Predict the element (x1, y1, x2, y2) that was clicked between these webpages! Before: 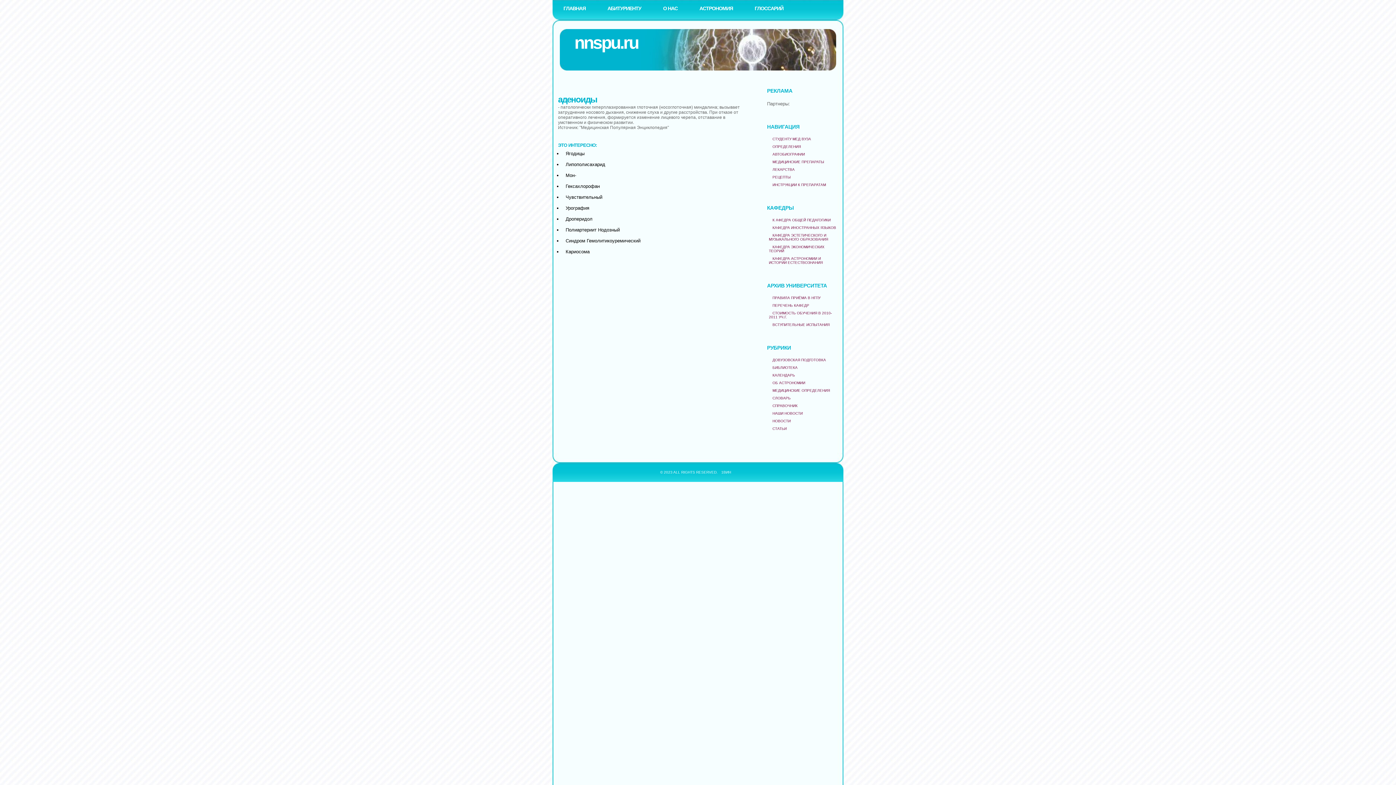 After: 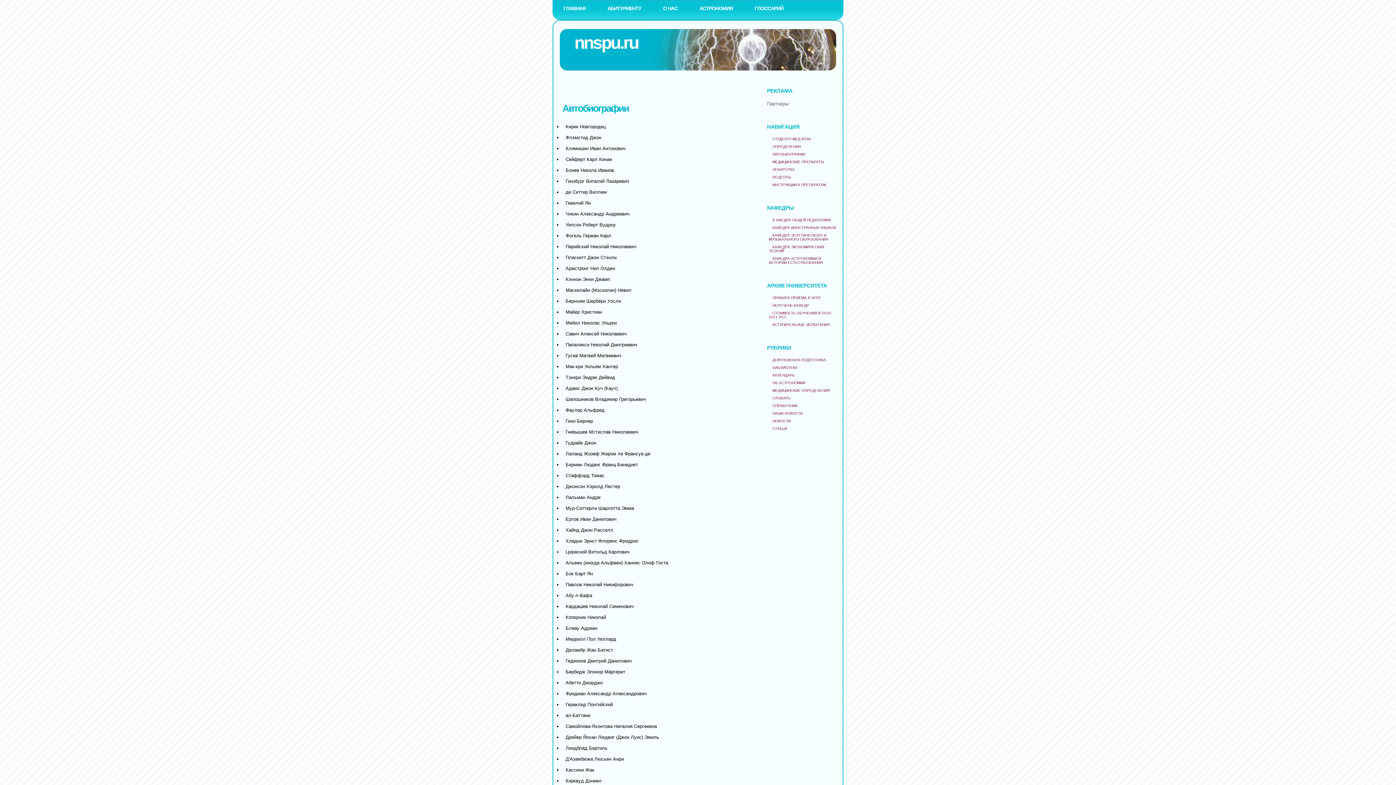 Action: label: АВТОБИОГРАФИИ bbox: (769, 152, 805, 156)